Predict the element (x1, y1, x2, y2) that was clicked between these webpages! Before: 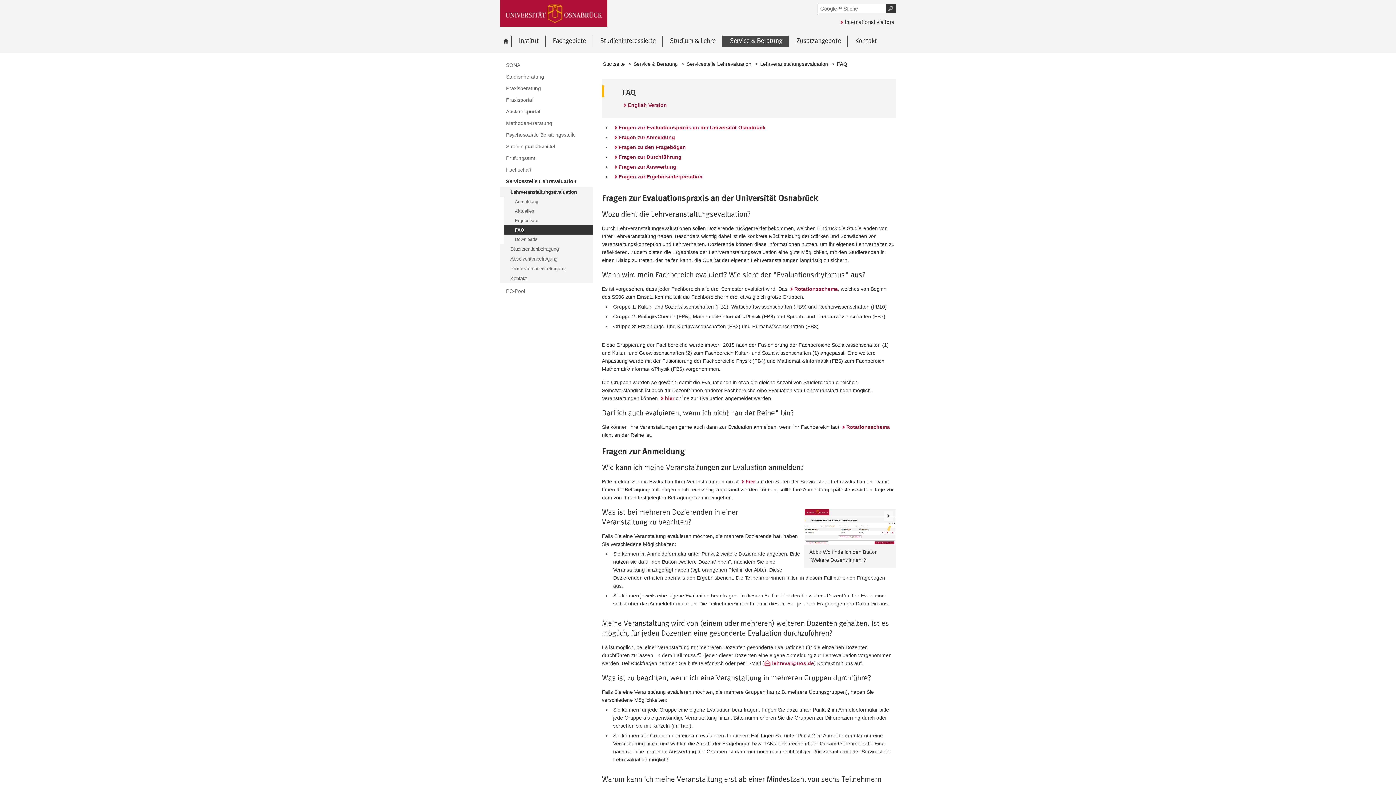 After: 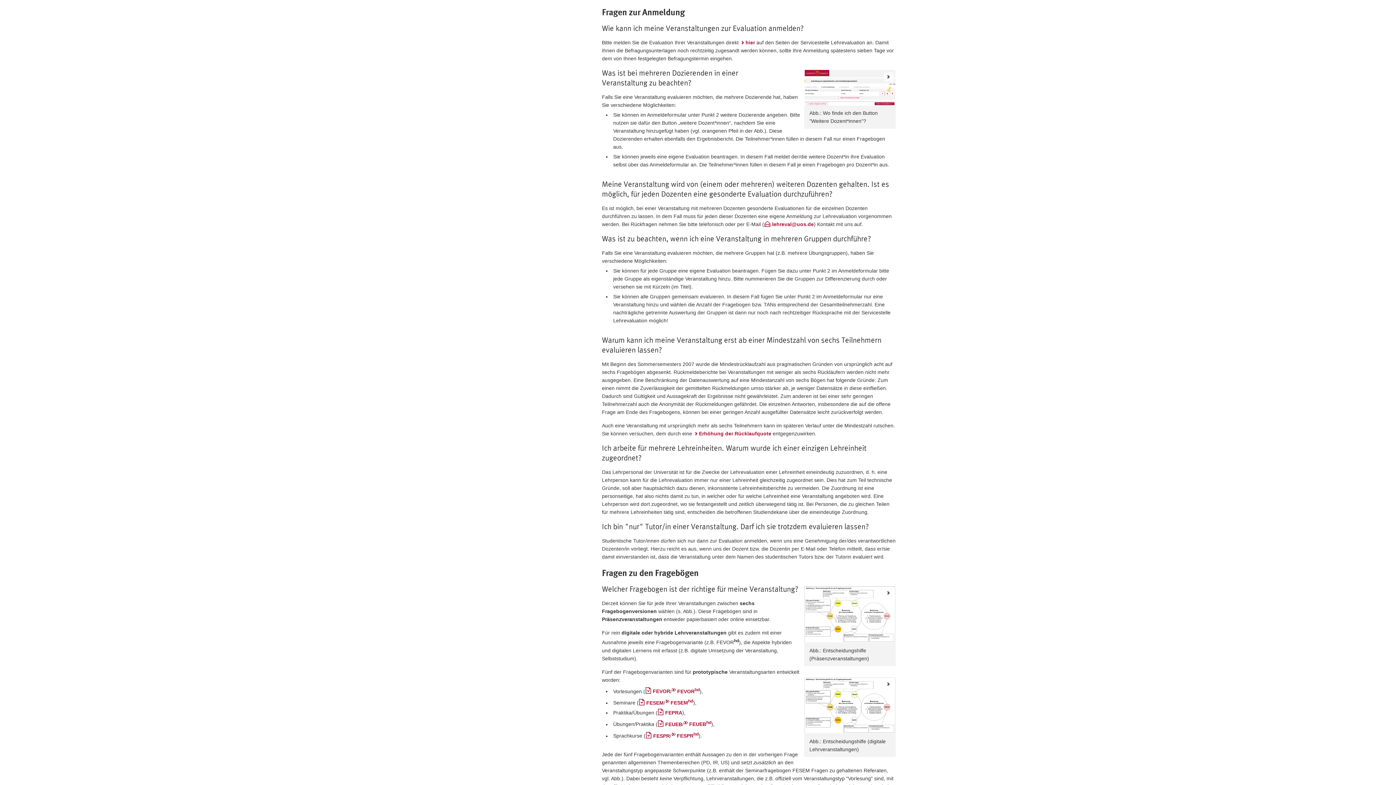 Action: label: Fragen zur Anmeldung bbox: (613, 133, 675, 141)